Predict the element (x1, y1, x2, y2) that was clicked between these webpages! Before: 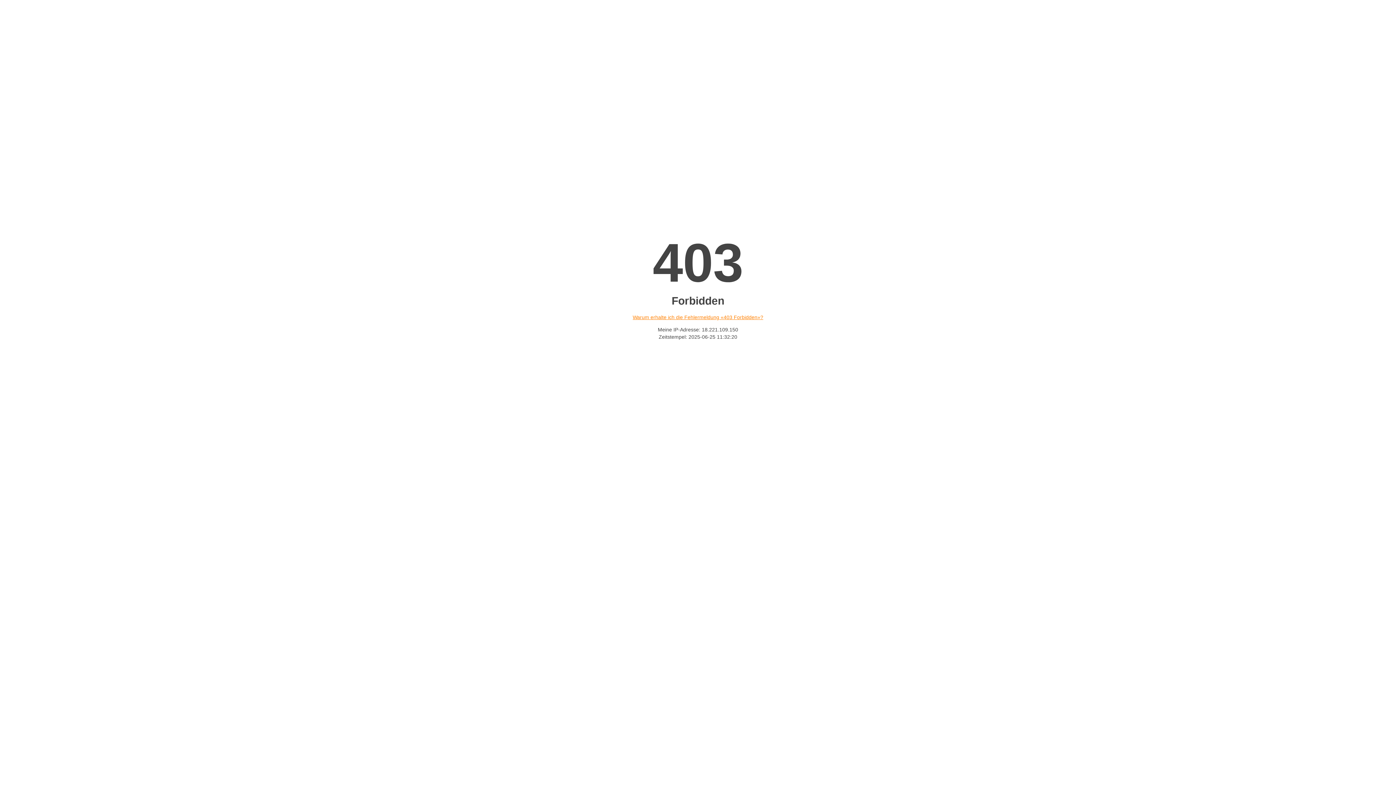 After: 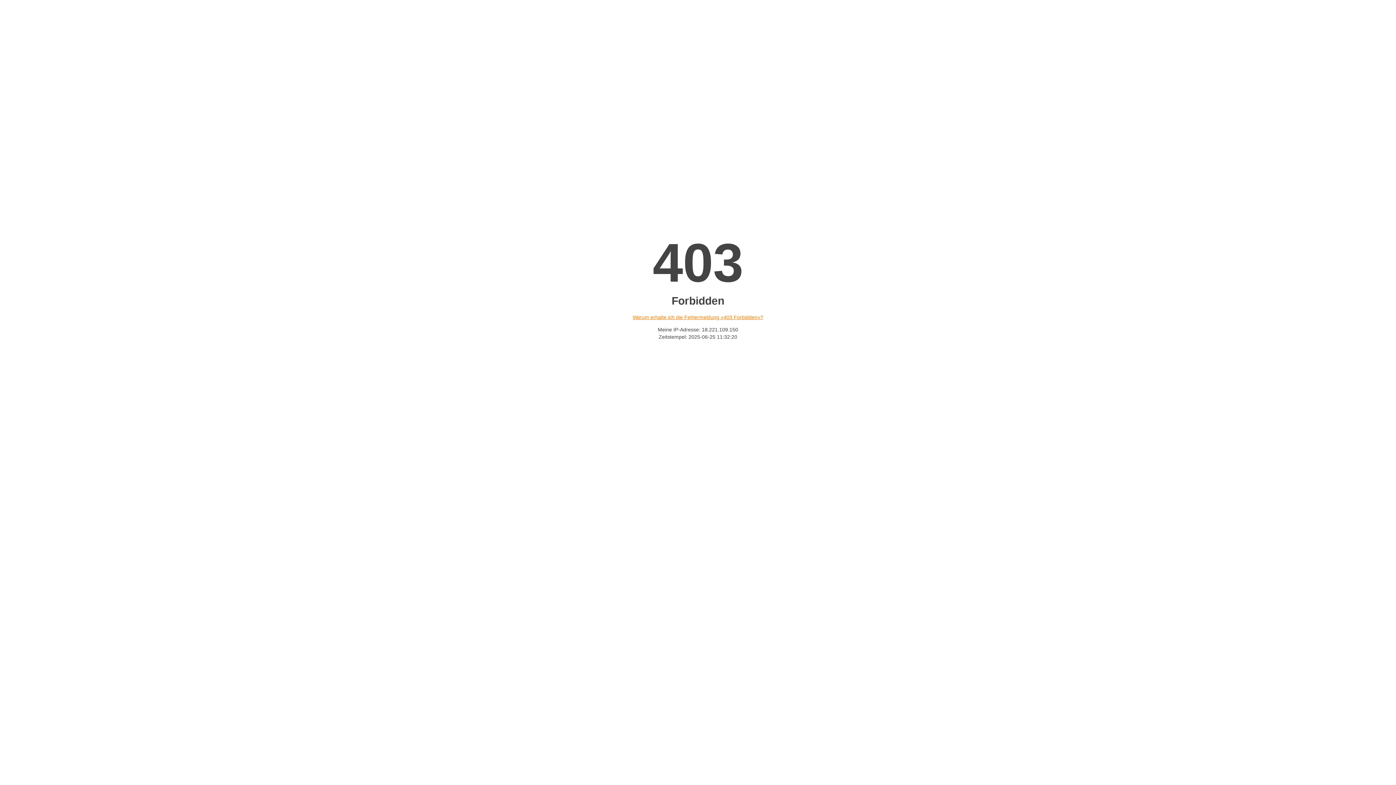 Action: label: Warum erhalte ich die Fehlermeldung «403 Forbidden»? bbox: (632, 314, 763, 320)